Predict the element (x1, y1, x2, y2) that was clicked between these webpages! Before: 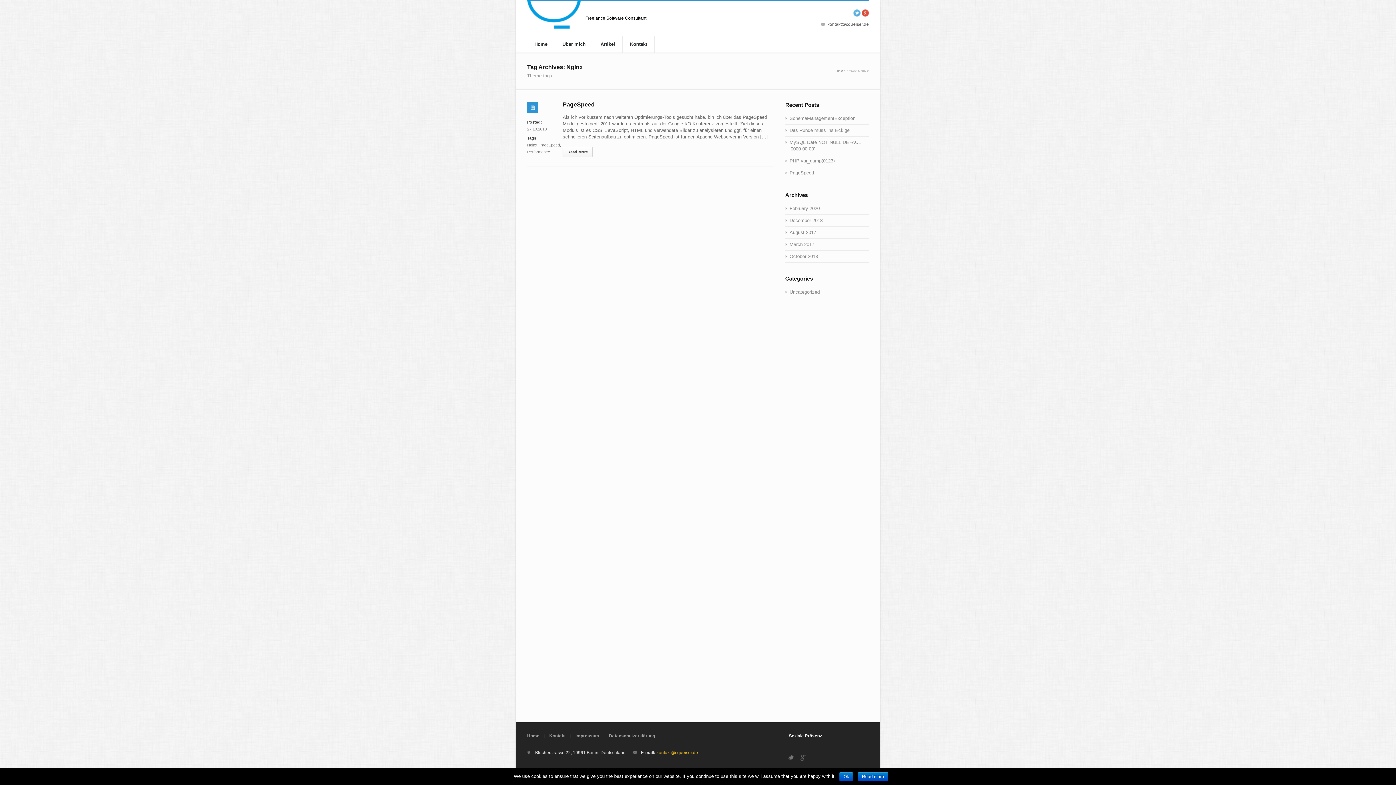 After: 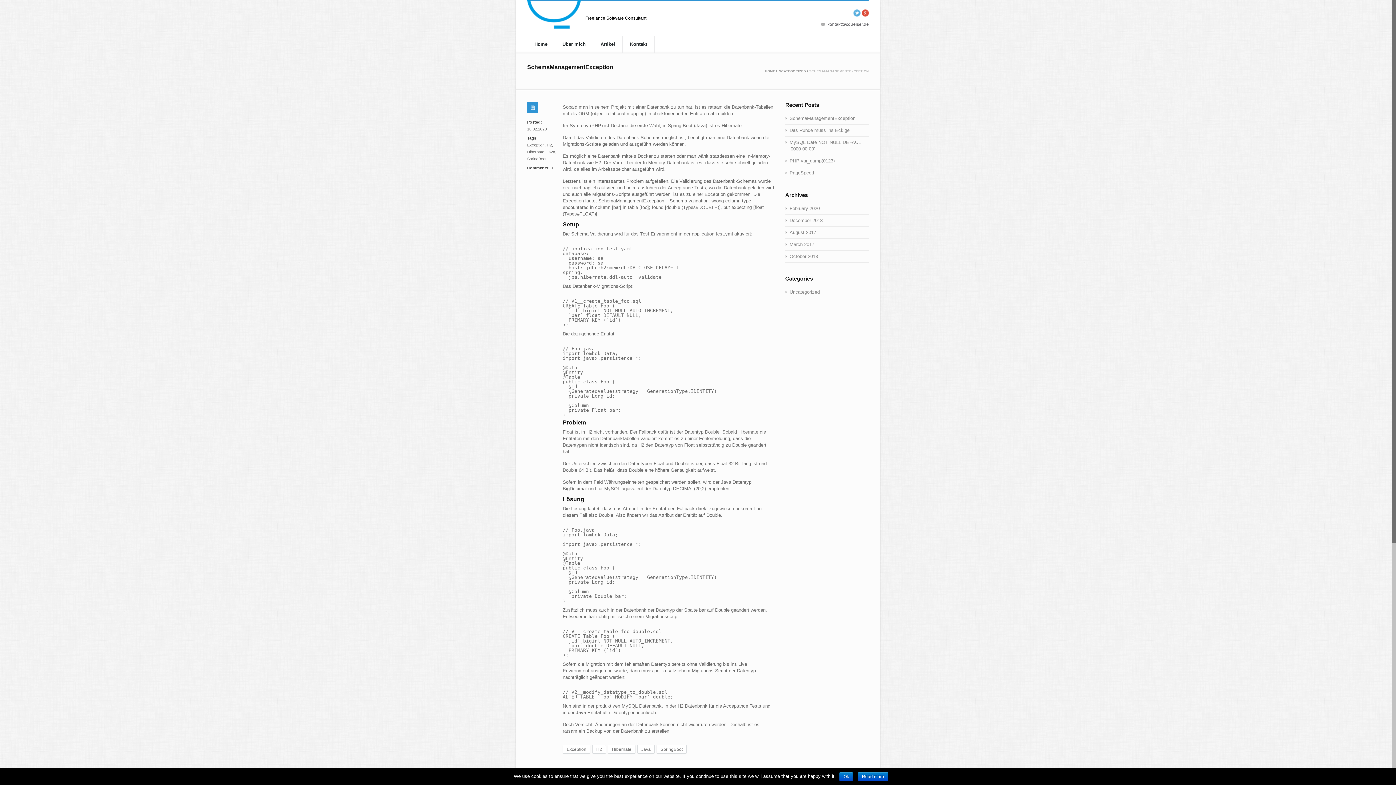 Action: label: SchemaManagementException bbox: (789, 115, 855, 121)